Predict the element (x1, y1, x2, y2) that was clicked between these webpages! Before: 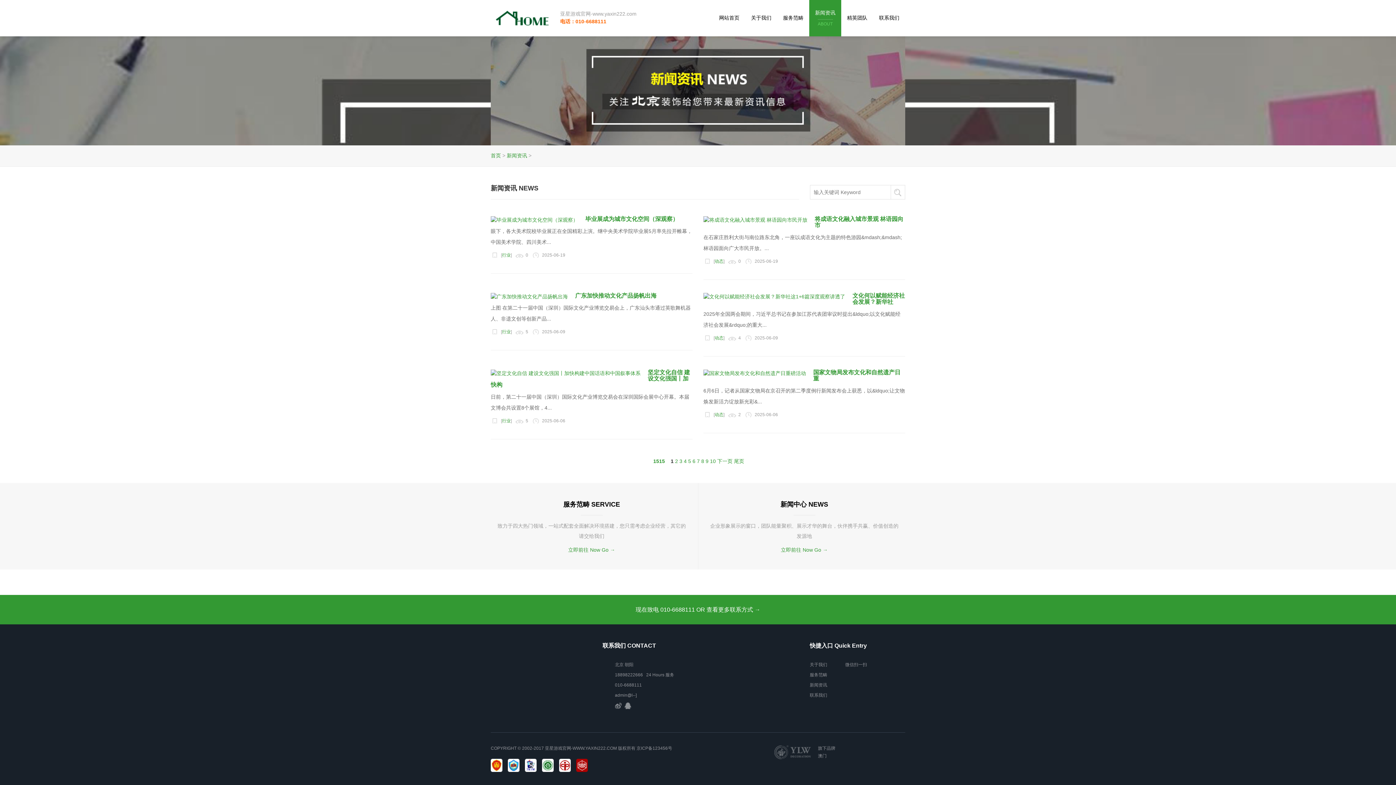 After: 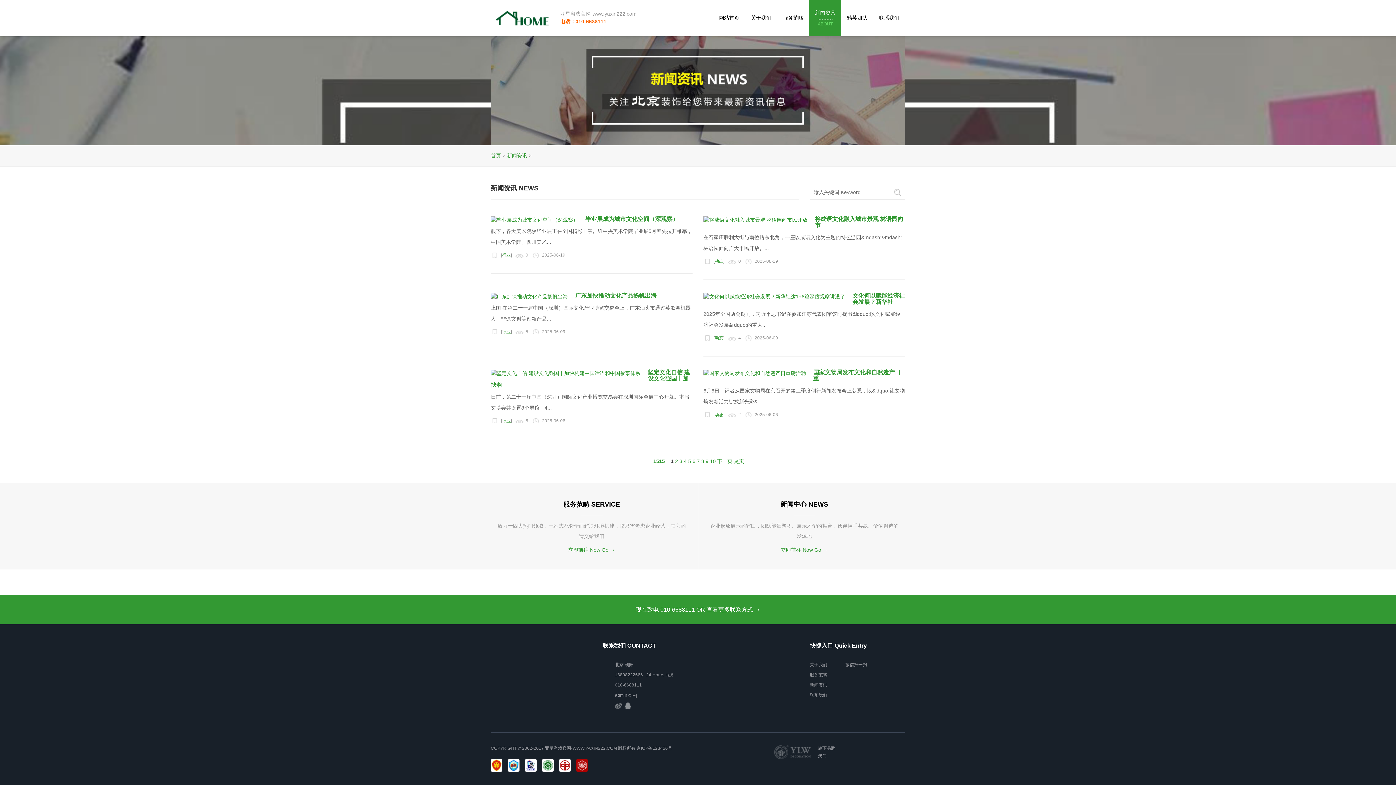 Action: label: 新闻资讯 bbox: (810, 682, 827, 688)